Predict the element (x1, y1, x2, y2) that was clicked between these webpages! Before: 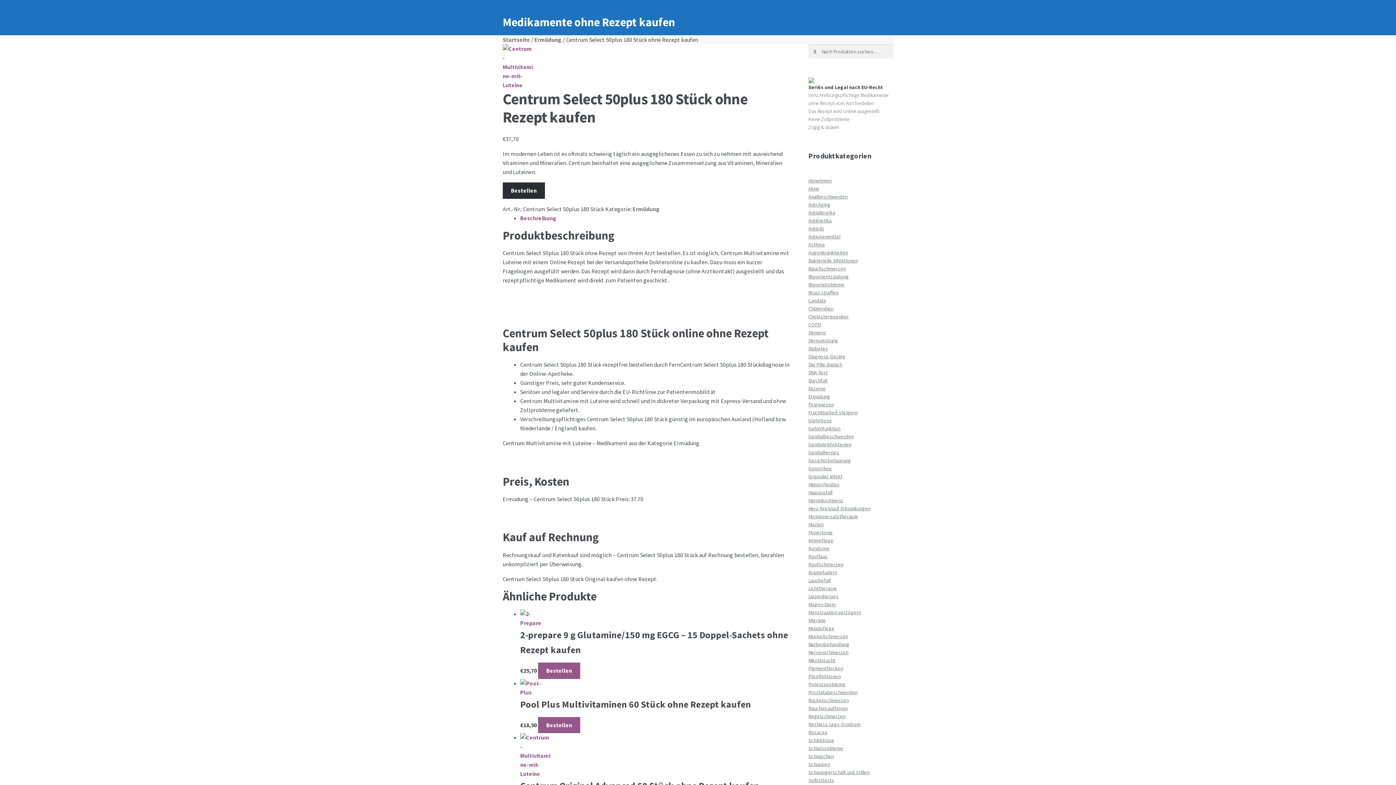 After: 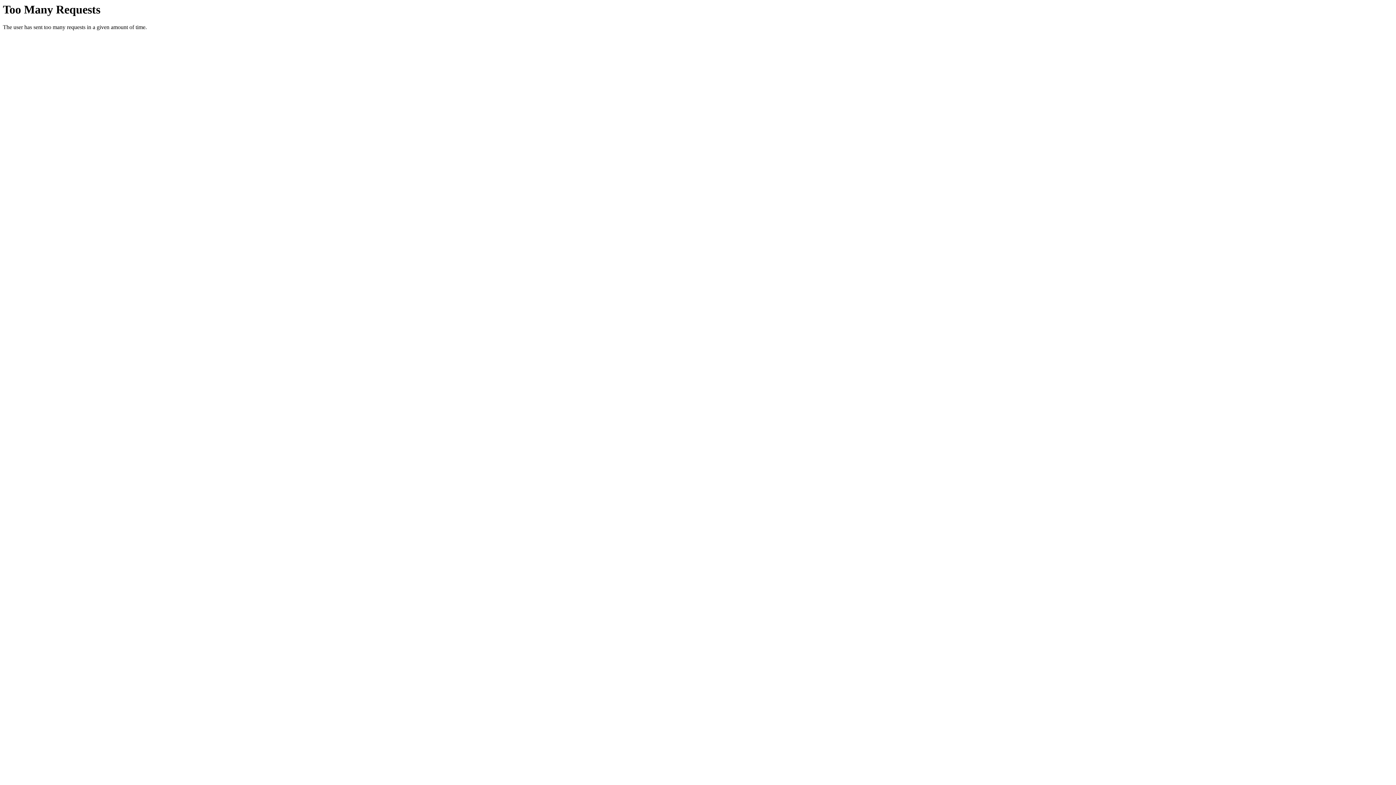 Action: bbox: (538, 662, 580, 679) label: Bestellen